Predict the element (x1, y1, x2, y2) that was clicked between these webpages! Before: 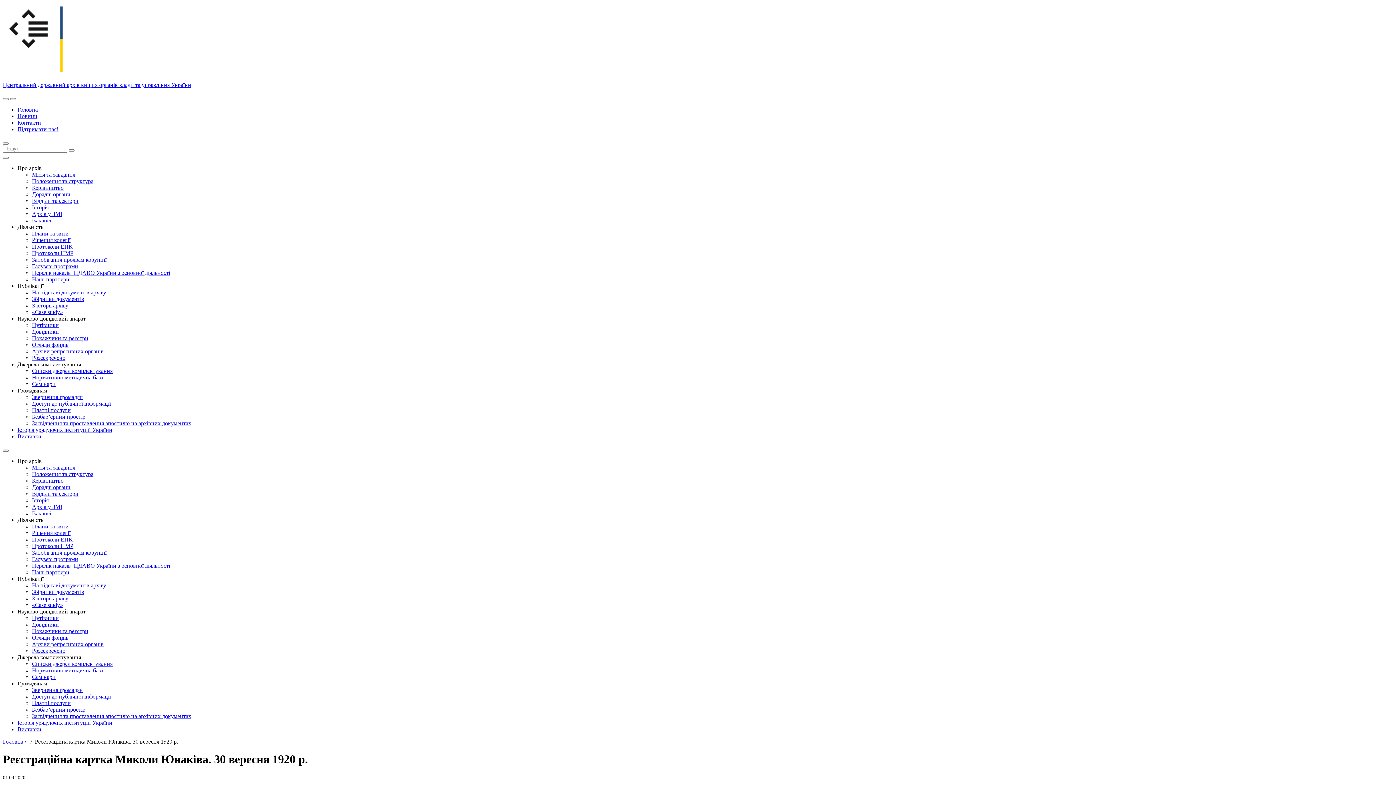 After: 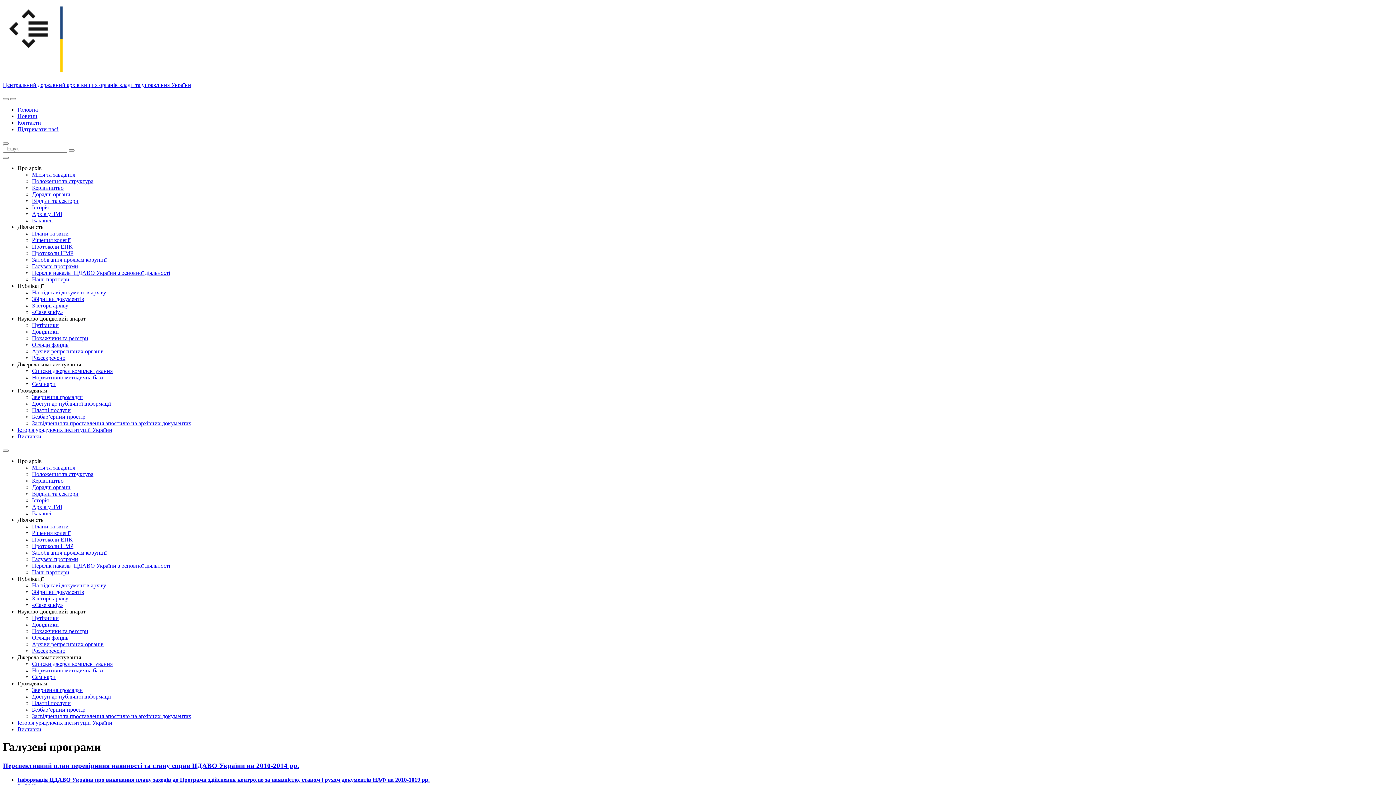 Action: bbox: (32, 556, 78, 562) label: Галузеві програми